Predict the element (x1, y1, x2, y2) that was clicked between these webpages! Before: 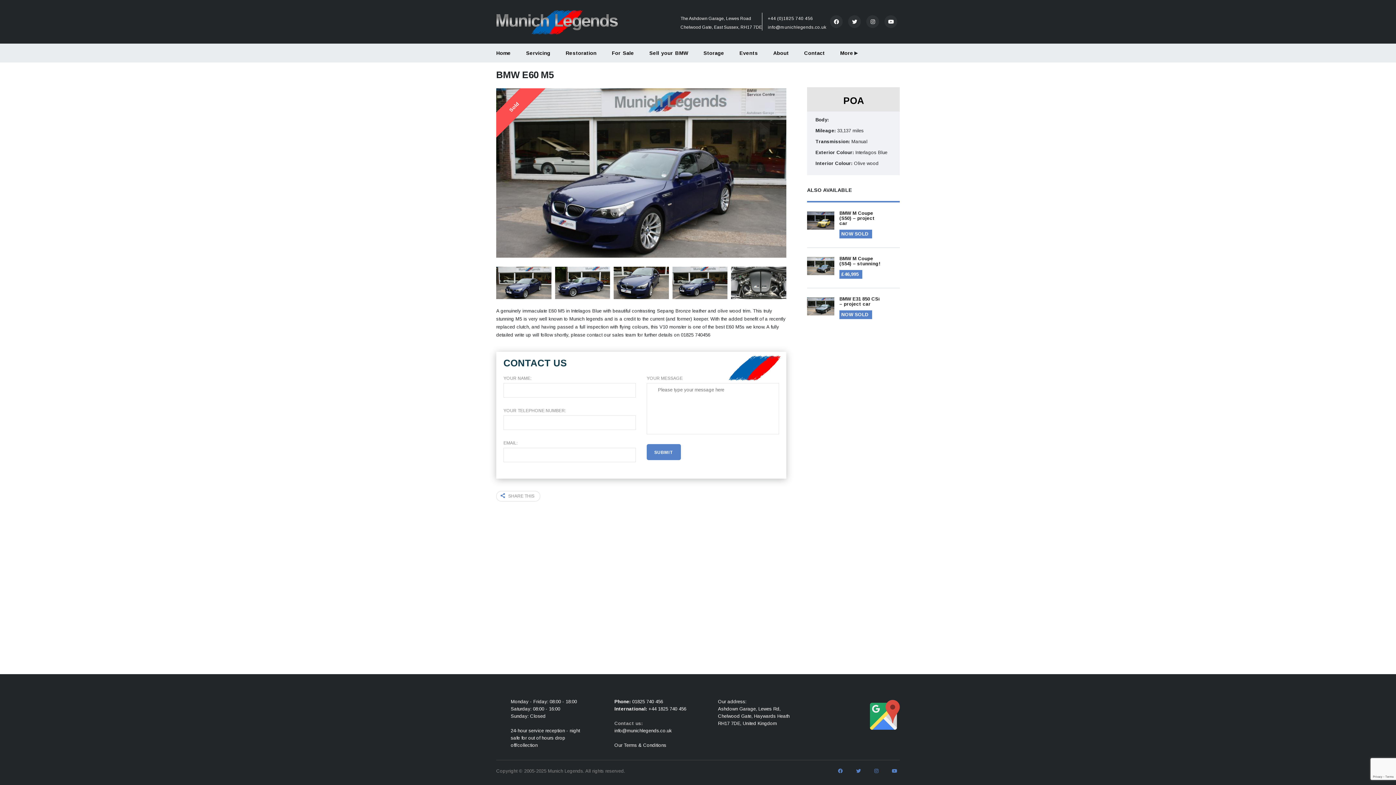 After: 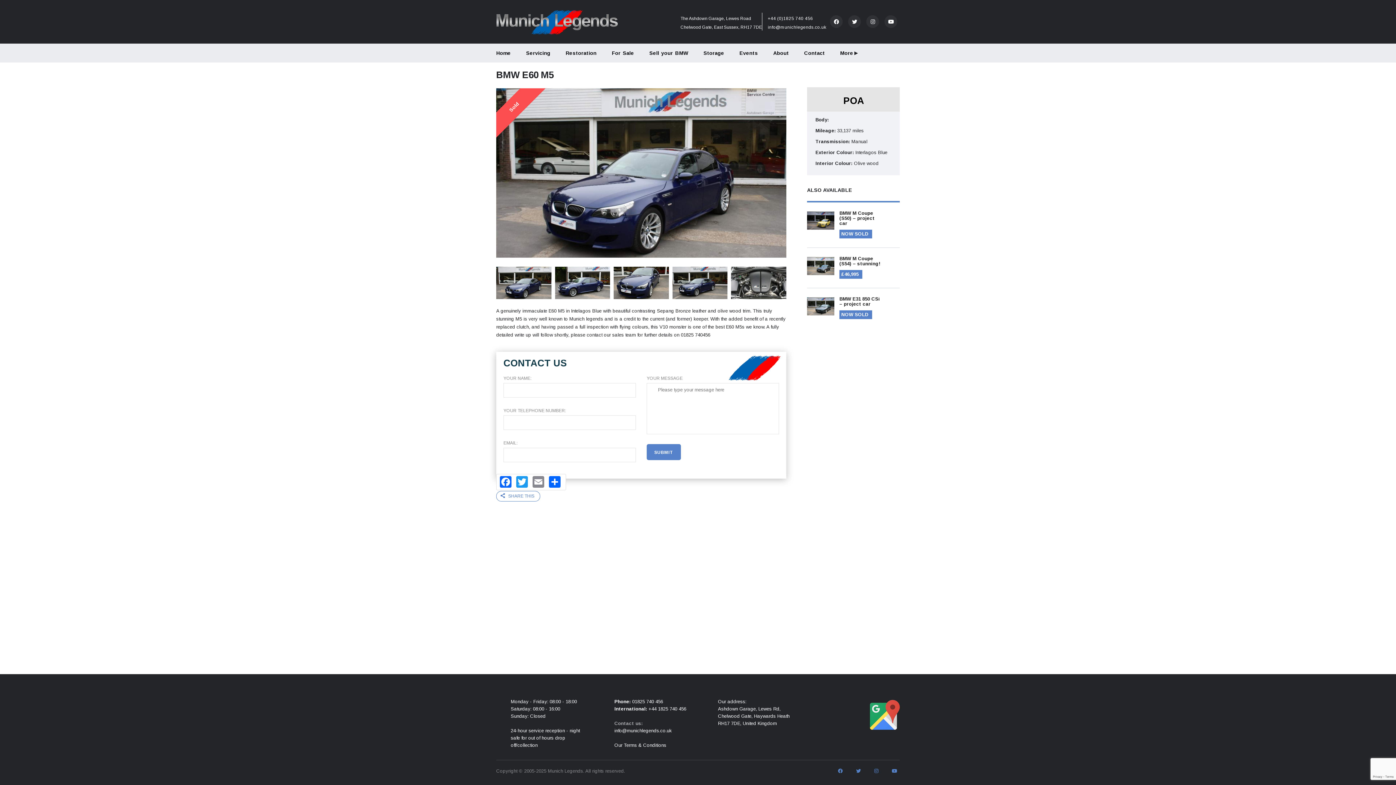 Action: label: SHARE THIS bbox: (496, 491, 540, 501)